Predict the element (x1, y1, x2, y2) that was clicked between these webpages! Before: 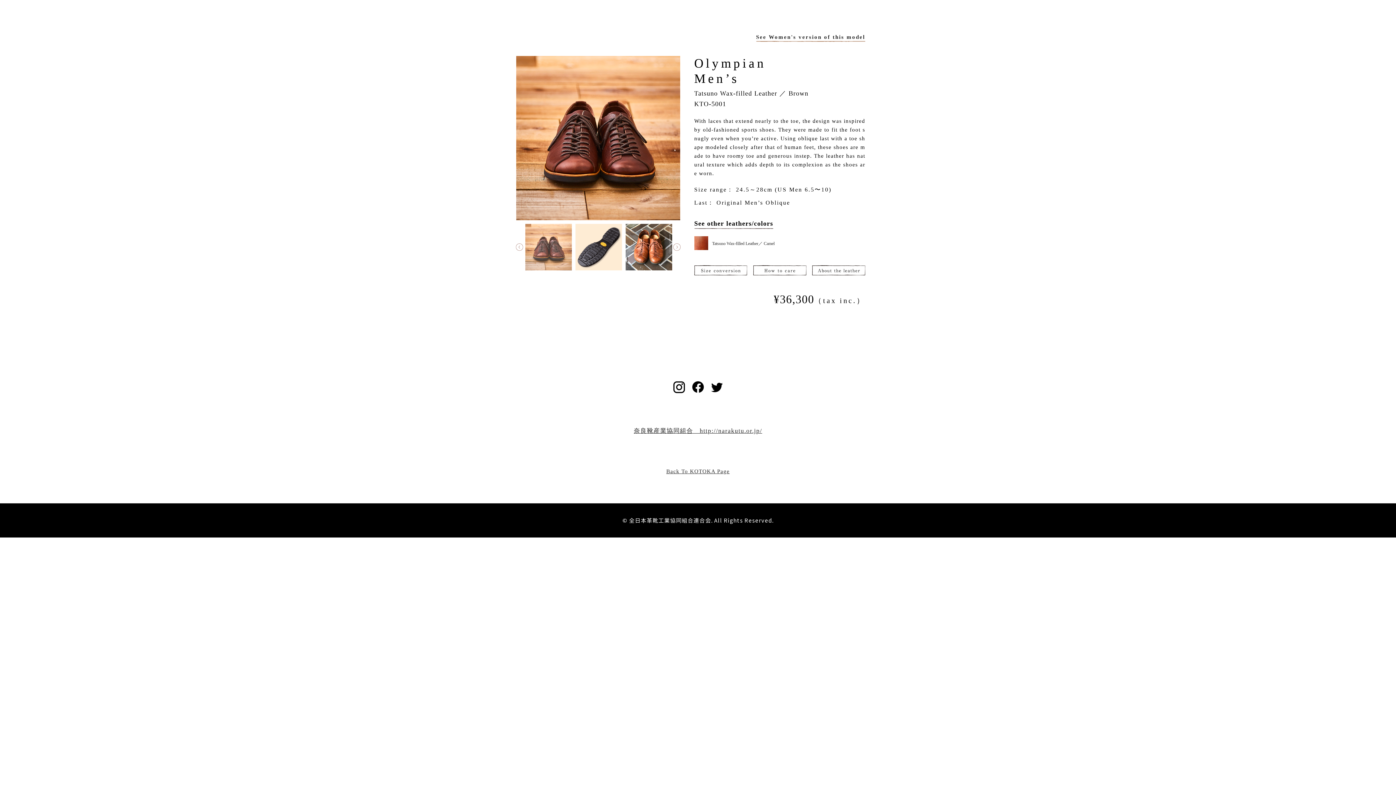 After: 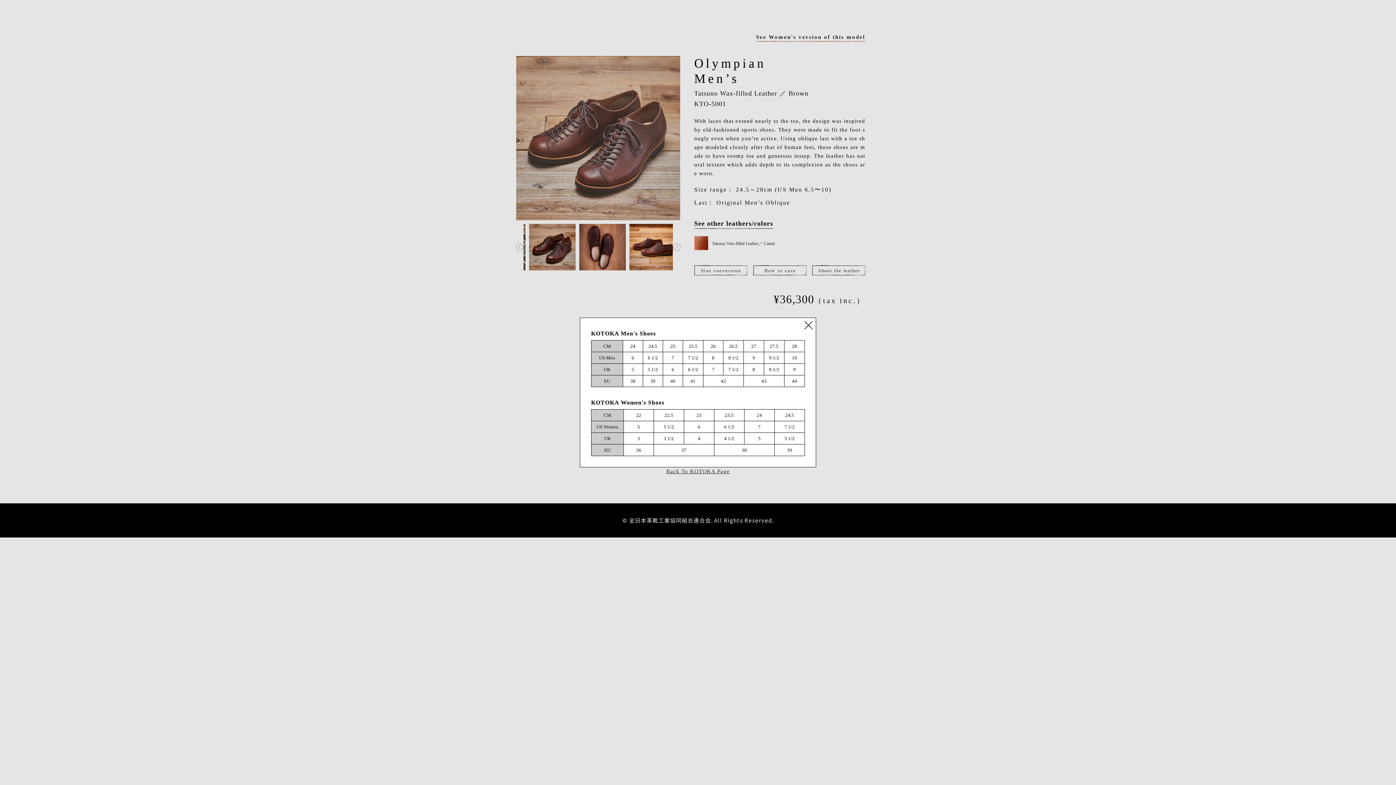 Action: bbox: (694, 268, 747, 274)